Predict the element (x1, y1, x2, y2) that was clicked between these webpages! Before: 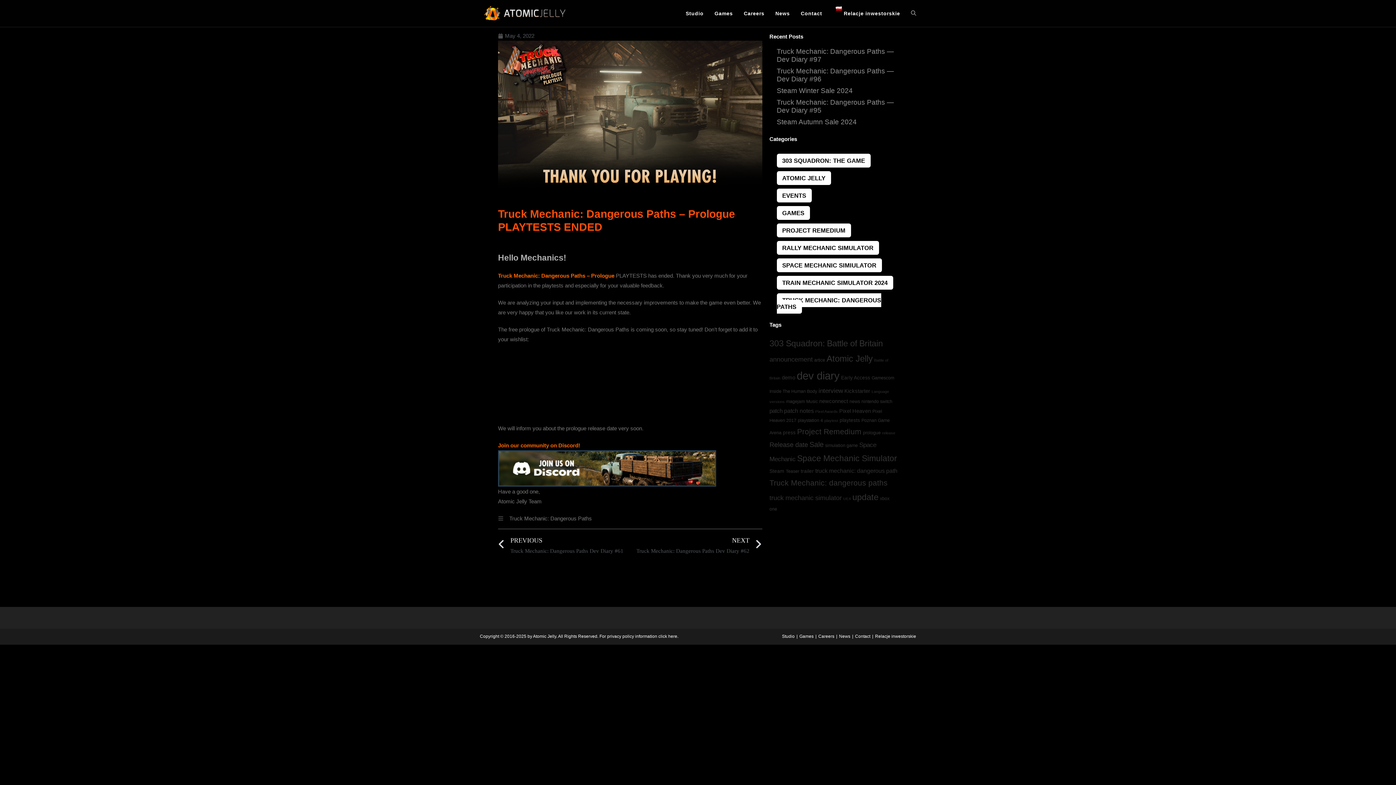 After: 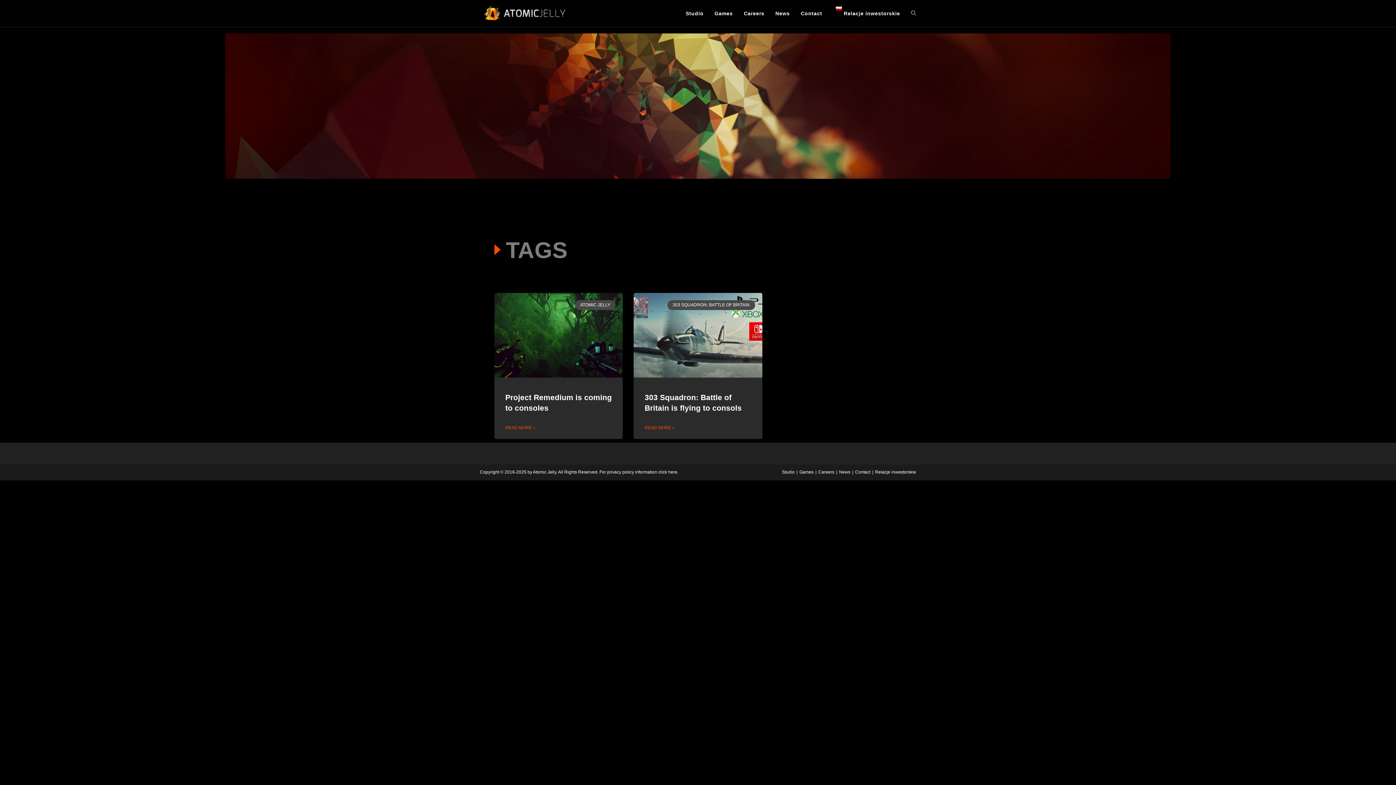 Action: label: nintendo switch (2 items) bbox: (861, 399, 892, 404)